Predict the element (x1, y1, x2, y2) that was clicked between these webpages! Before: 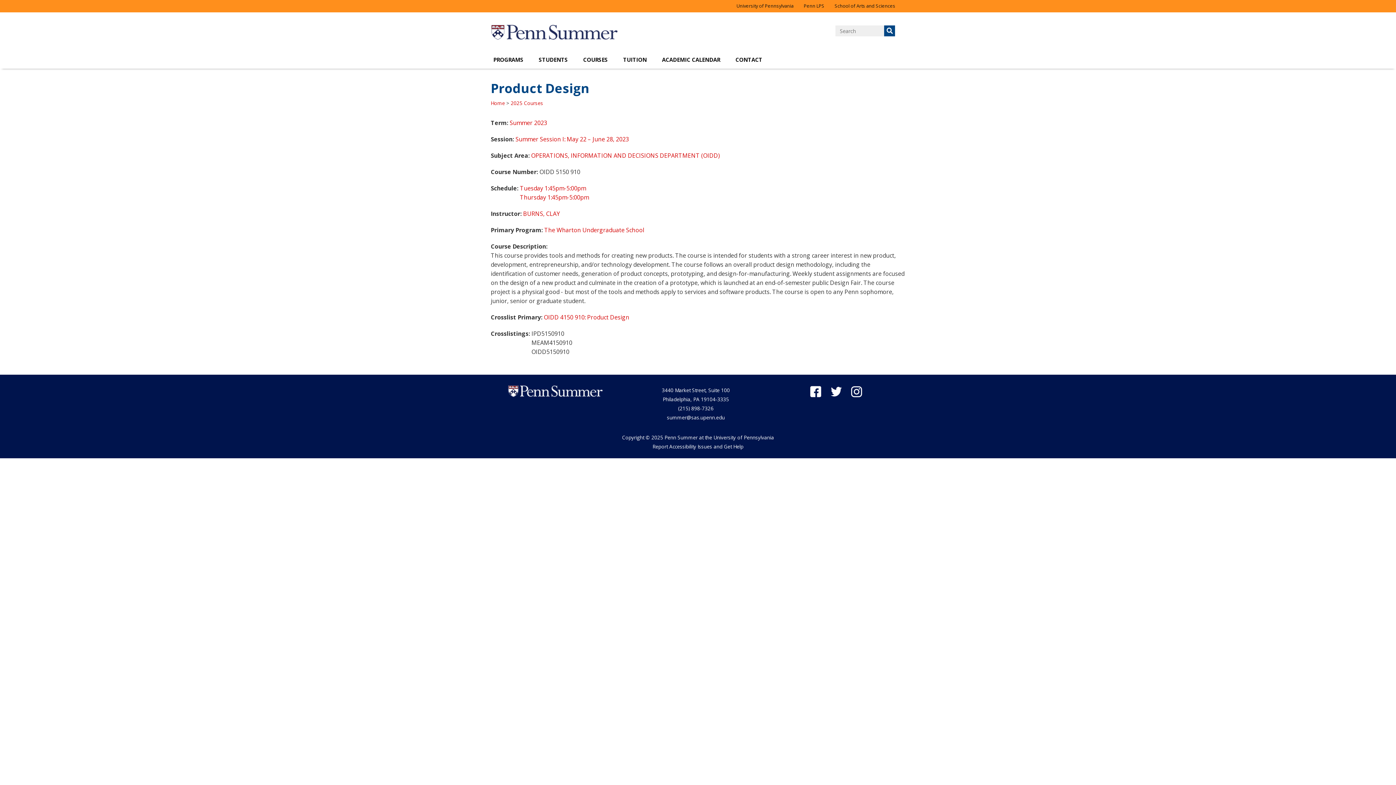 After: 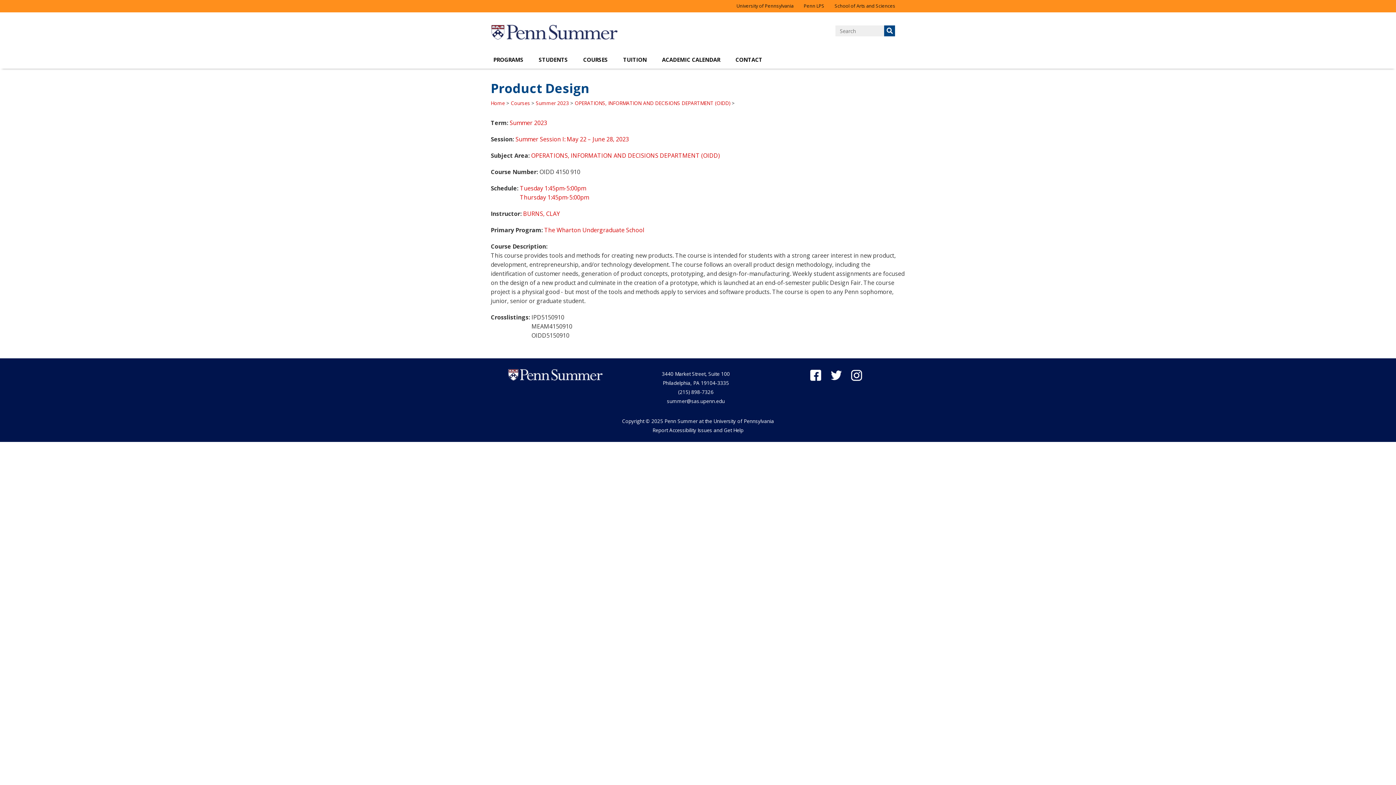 Action: bbox: (544, 313, 629, 321) label: OIDD 4150 910: Product Design